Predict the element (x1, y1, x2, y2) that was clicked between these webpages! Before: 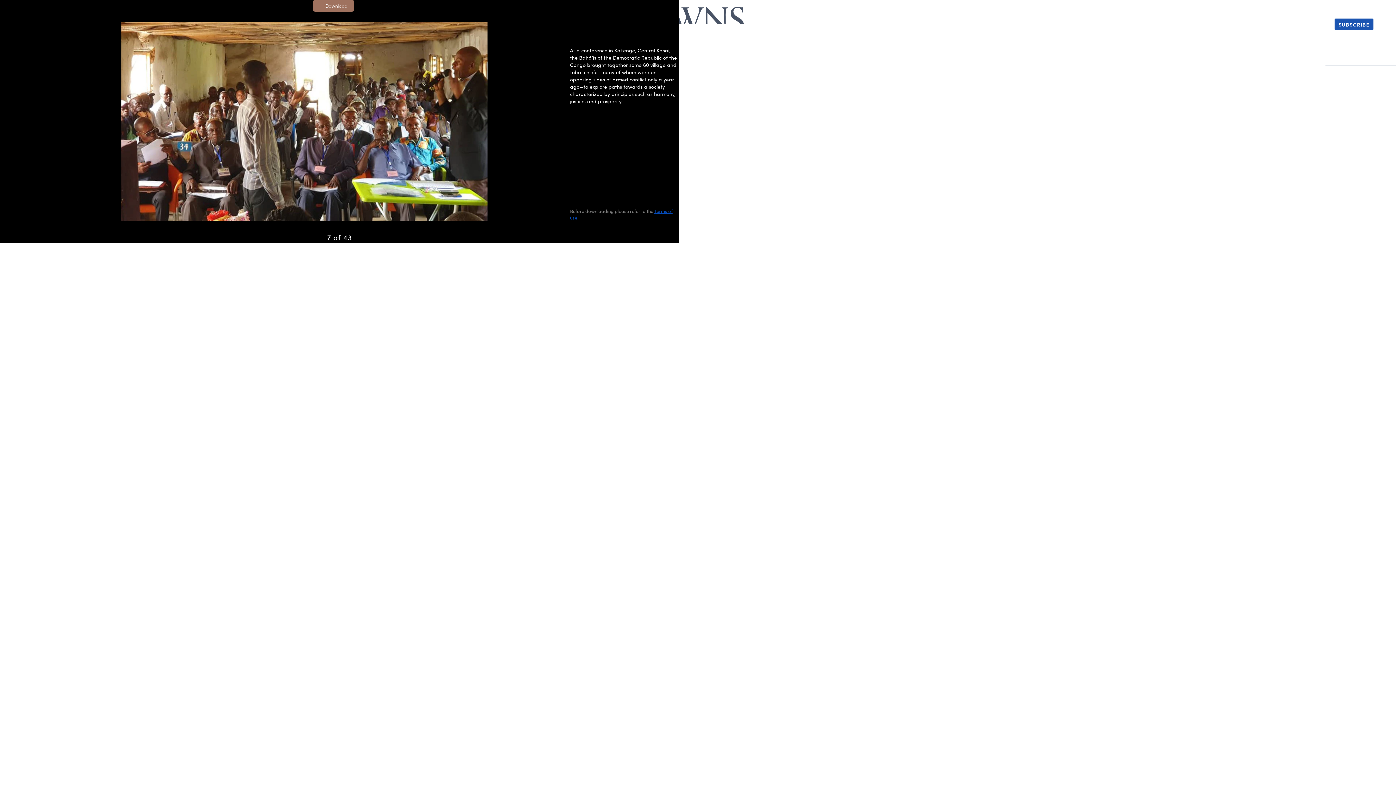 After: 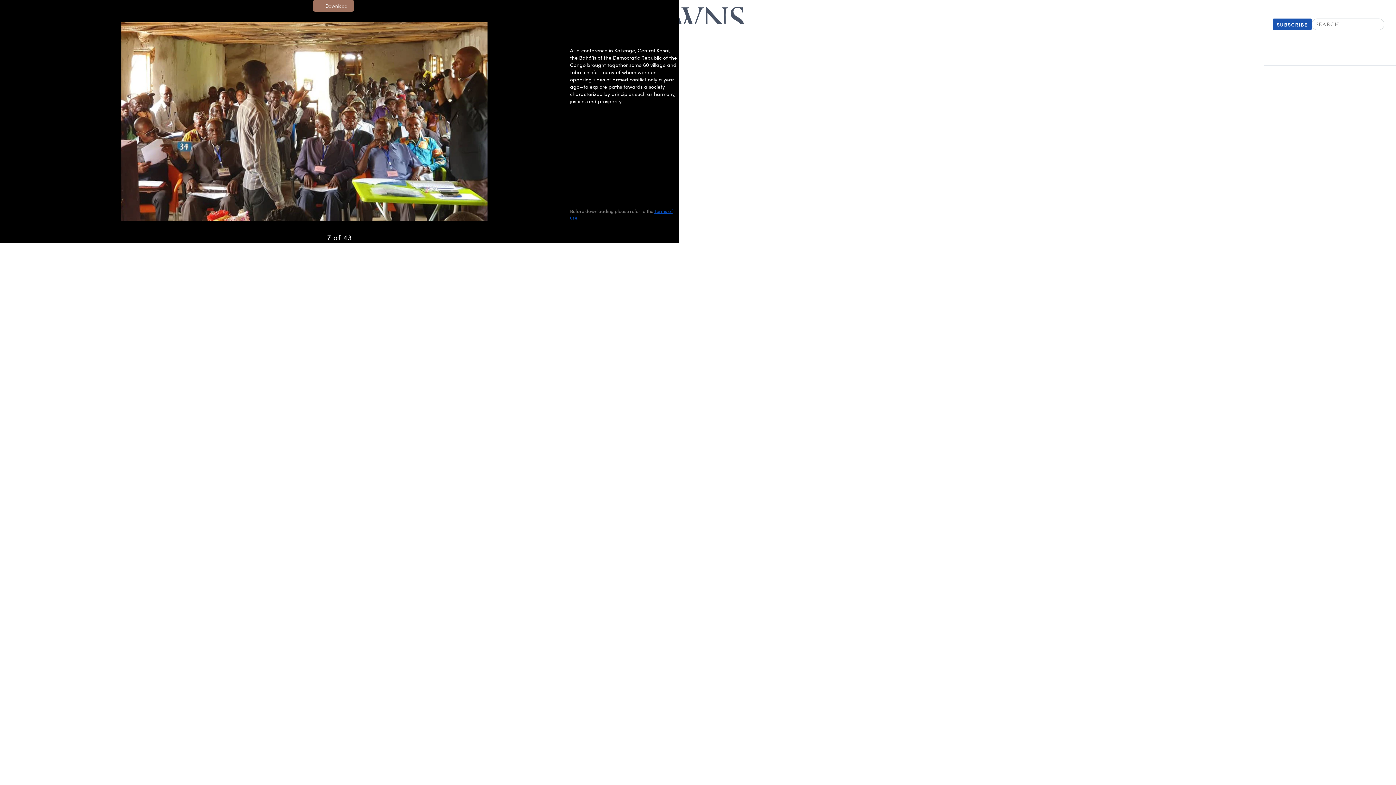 Action: bbox: (1373, 24, 1387, 24)